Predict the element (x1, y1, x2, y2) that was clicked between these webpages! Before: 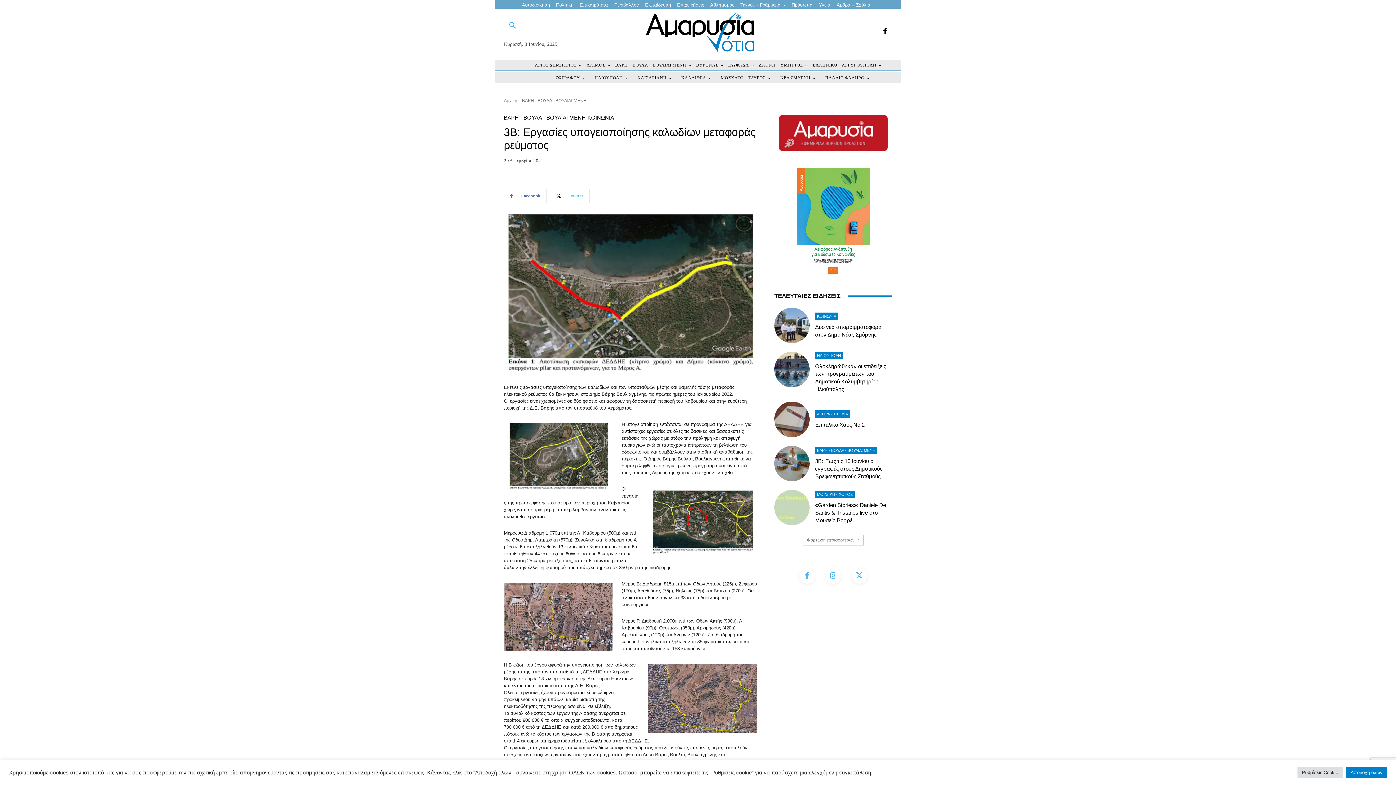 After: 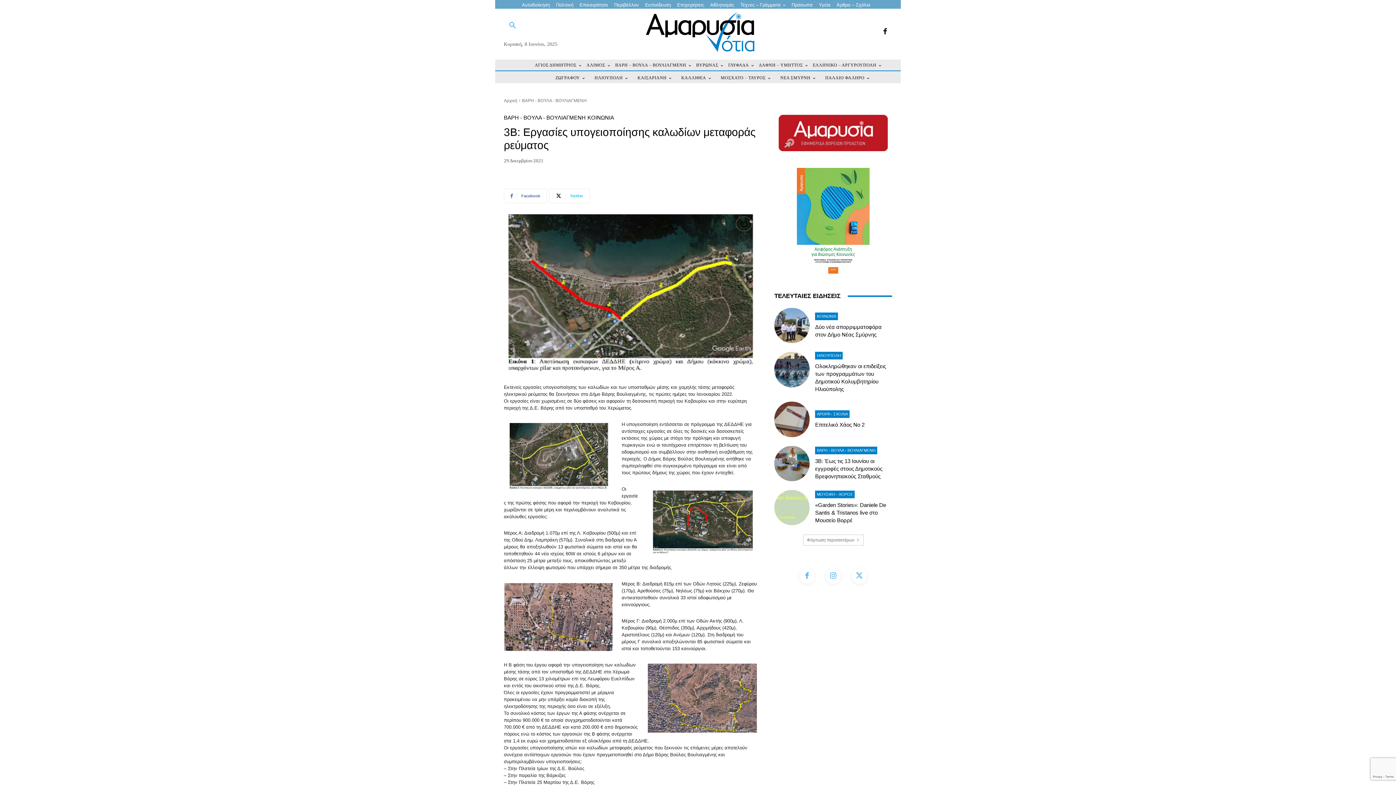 Action: bbox: (1346, 767, 1387, 778) label: Αποδοχή όλων